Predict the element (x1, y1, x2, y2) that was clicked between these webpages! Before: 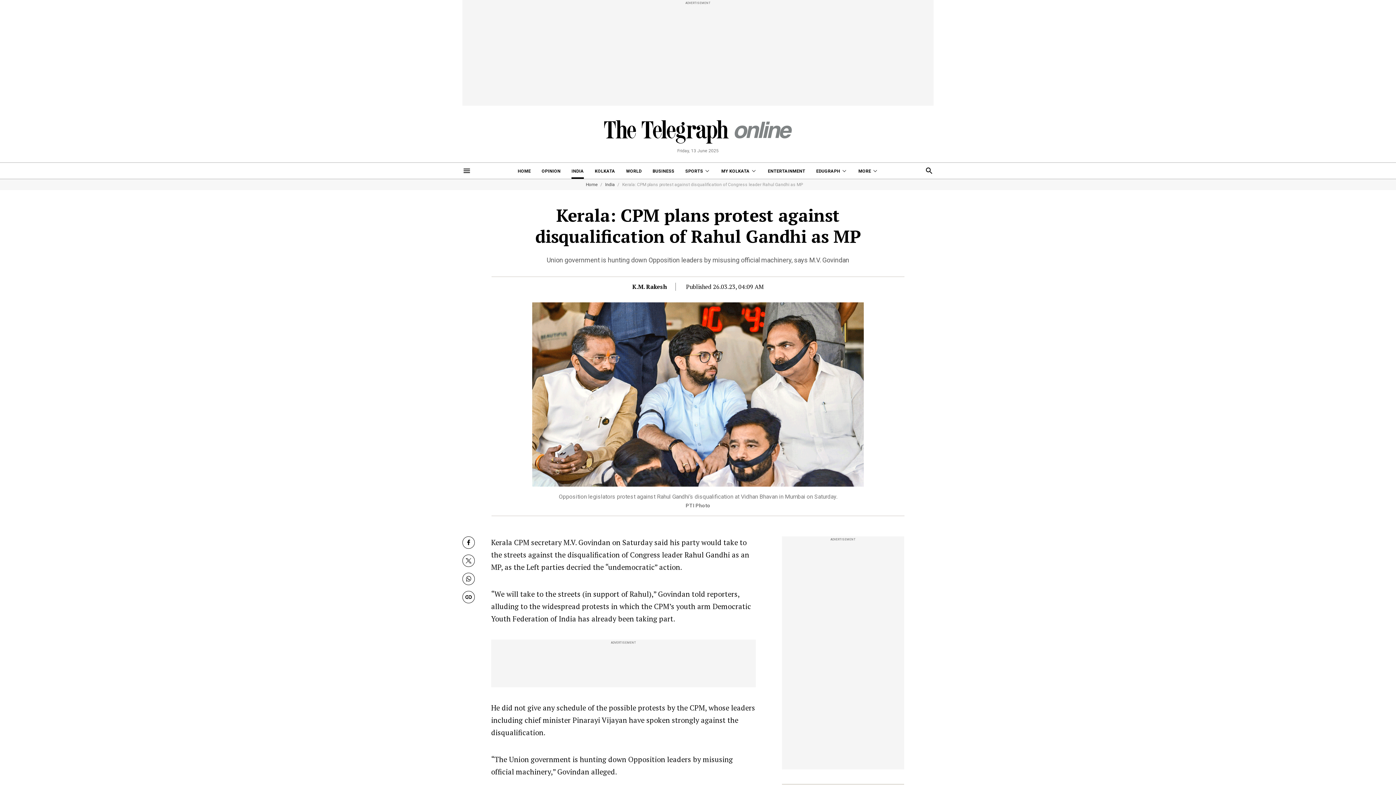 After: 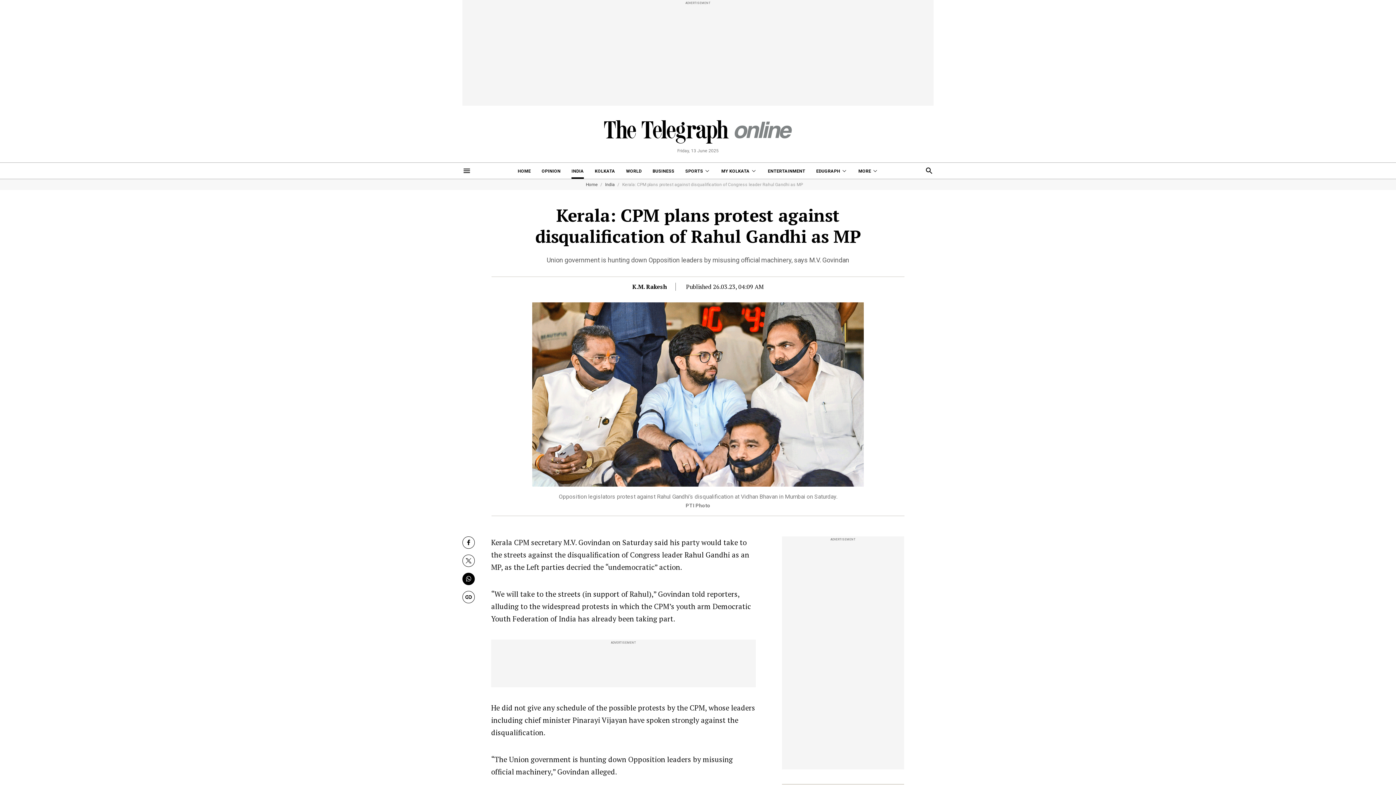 Action: label: WhatsApp bbox: (462, 572, 474, 585)